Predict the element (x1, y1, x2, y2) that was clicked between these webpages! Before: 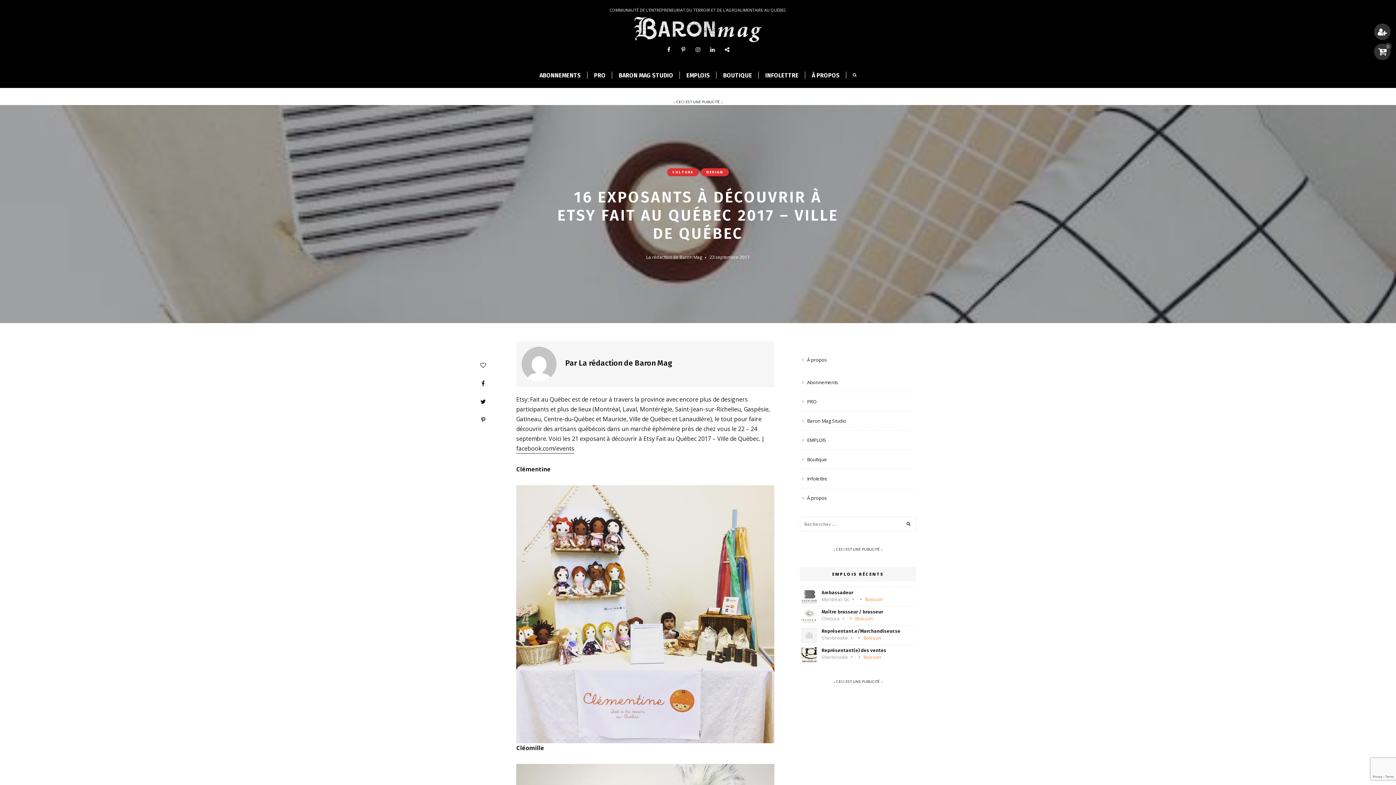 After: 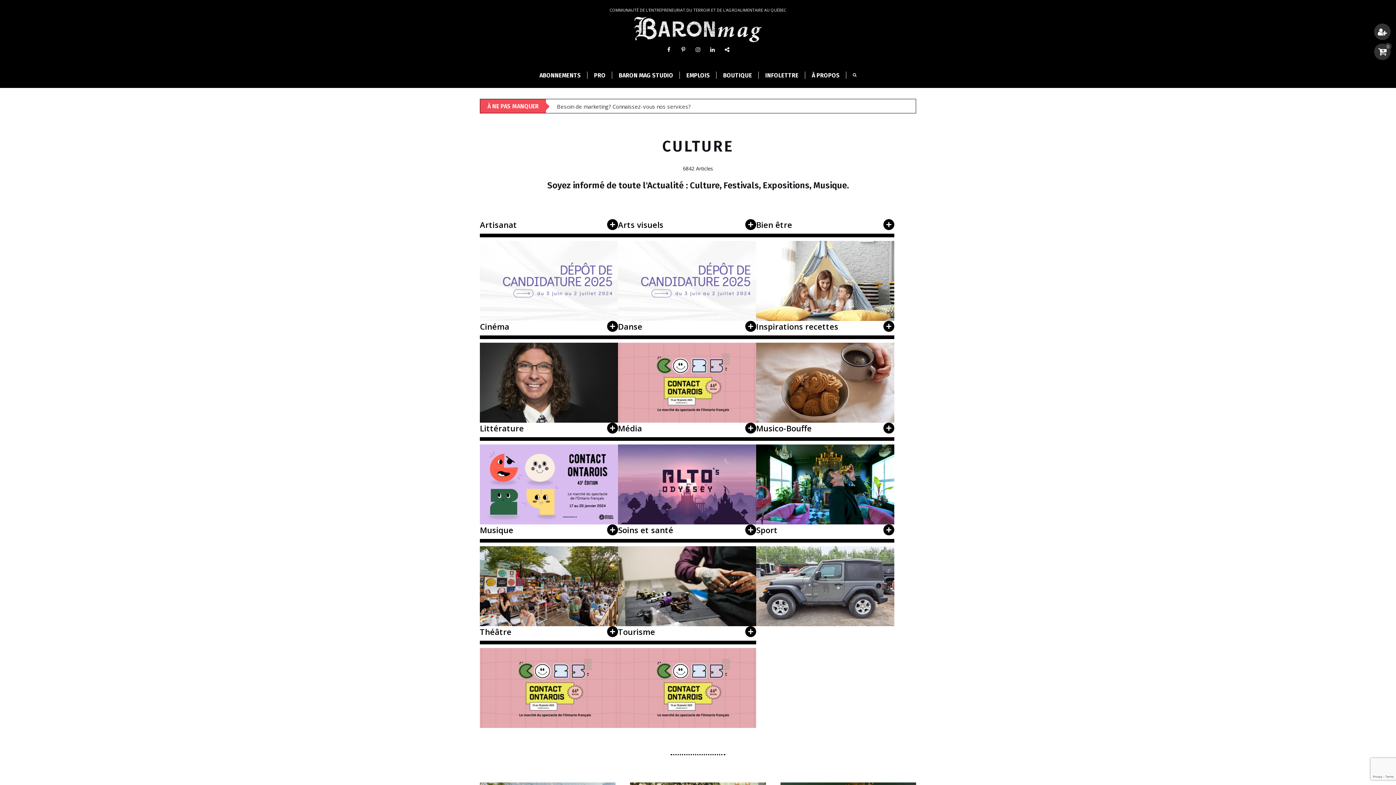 Action: bbox: (667, 168, 699, 176) label: CULTURE